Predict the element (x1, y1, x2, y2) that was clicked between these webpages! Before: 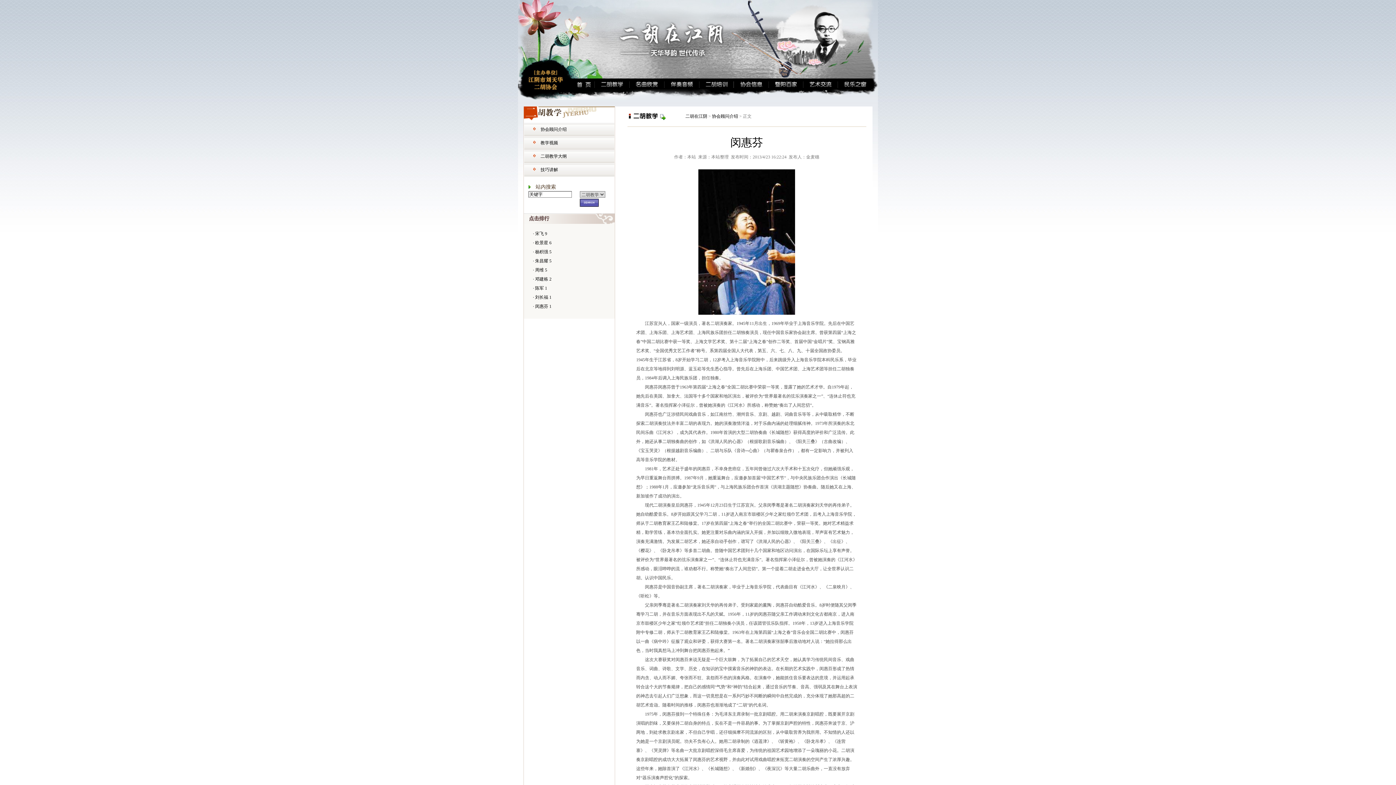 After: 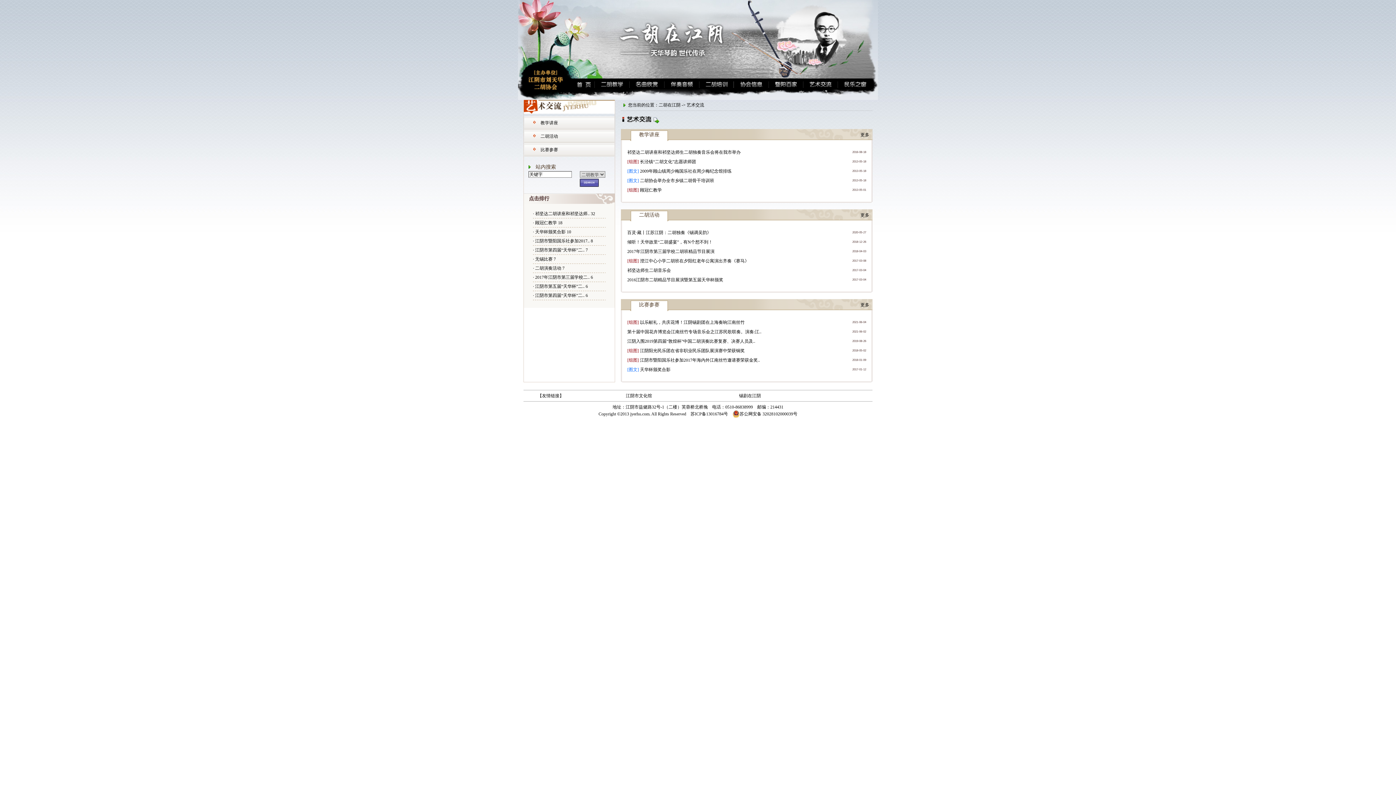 Action: bbox: (809, 85, 831, 90)